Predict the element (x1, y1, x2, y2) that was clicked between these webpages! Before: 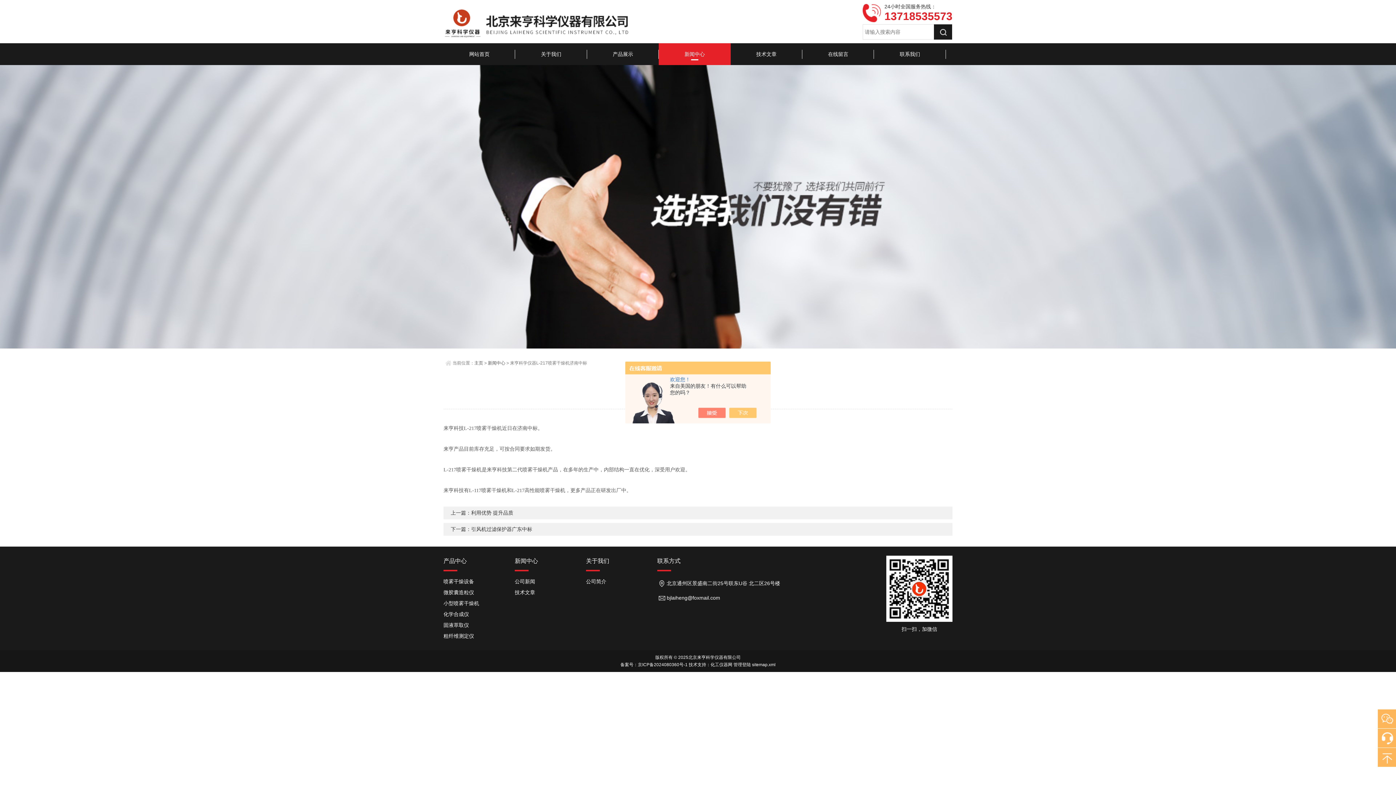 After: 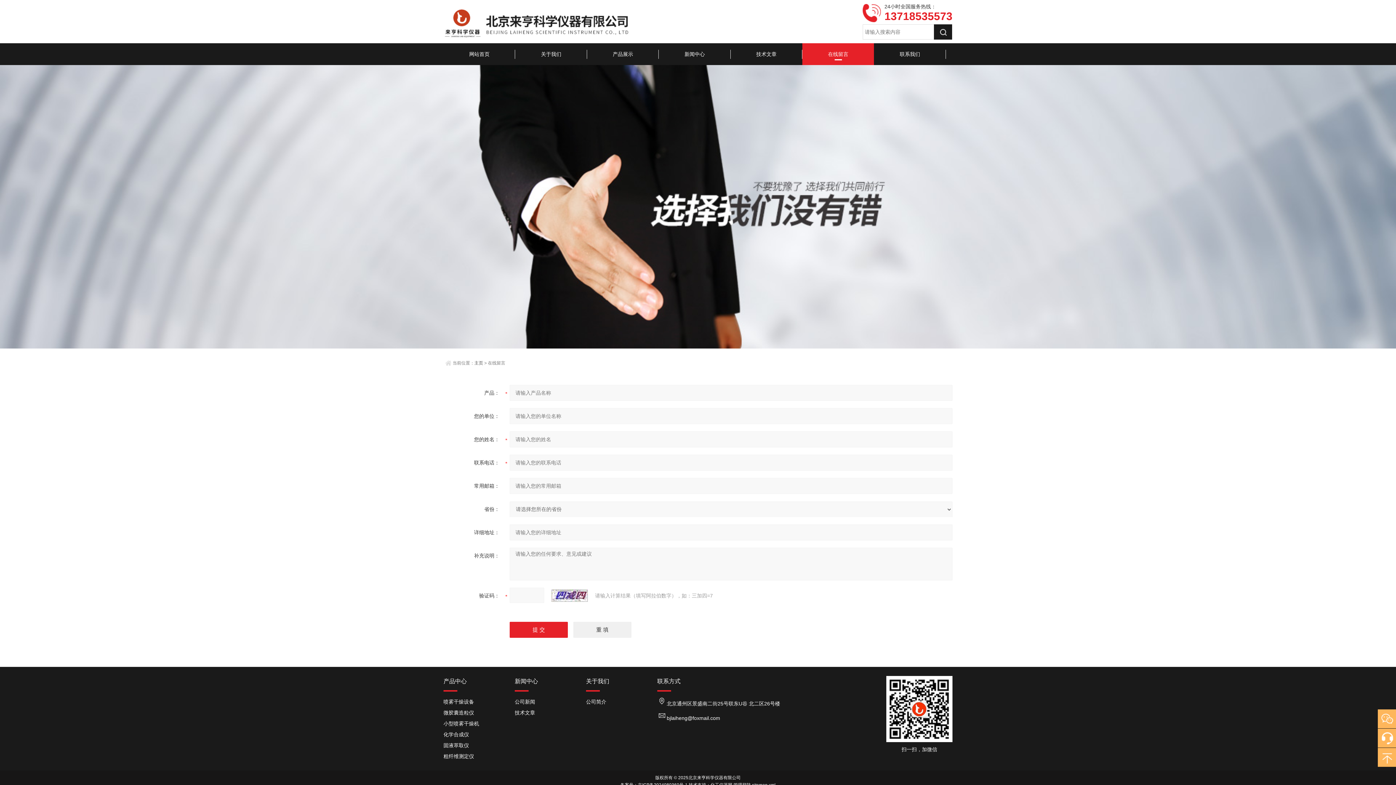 Action: bbox: (802, 43, 874, 65) label: 在线留言